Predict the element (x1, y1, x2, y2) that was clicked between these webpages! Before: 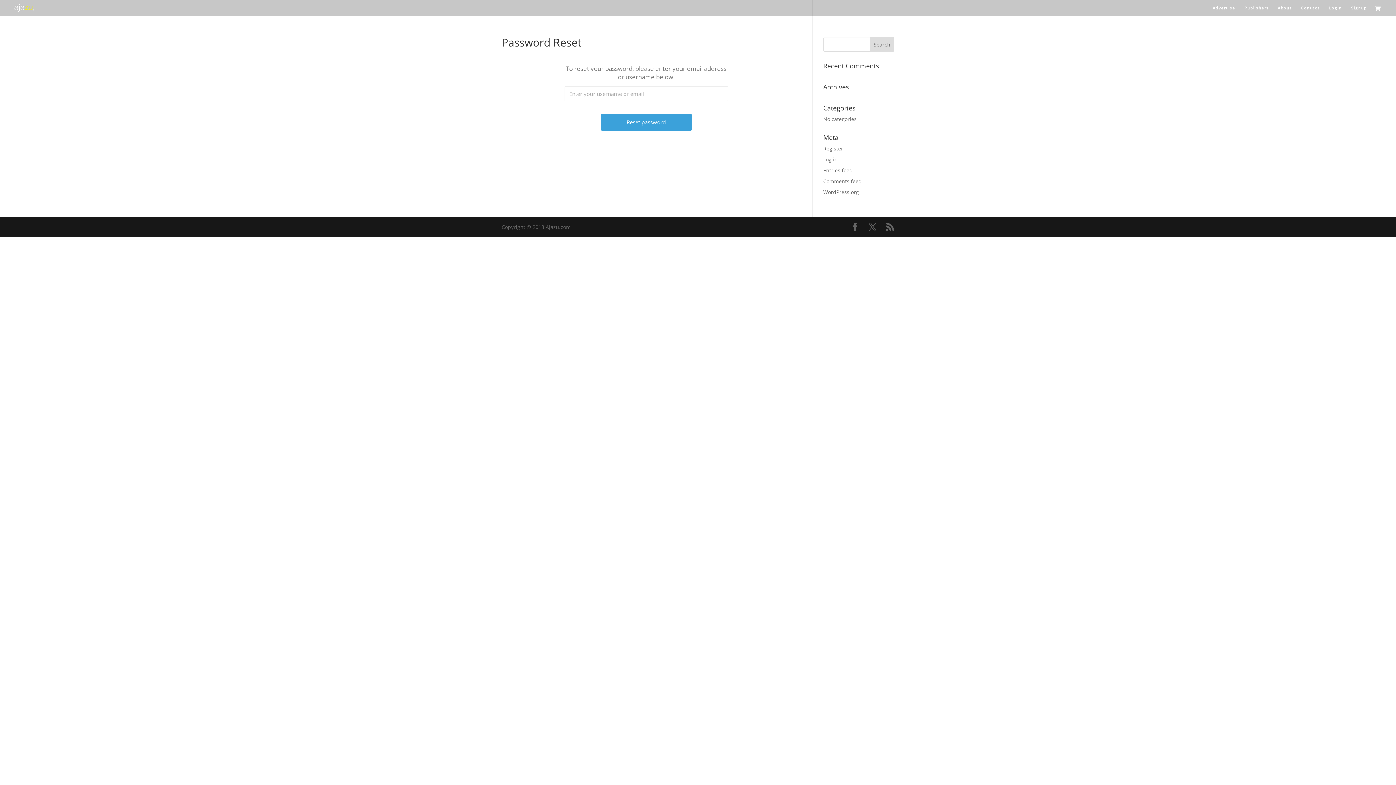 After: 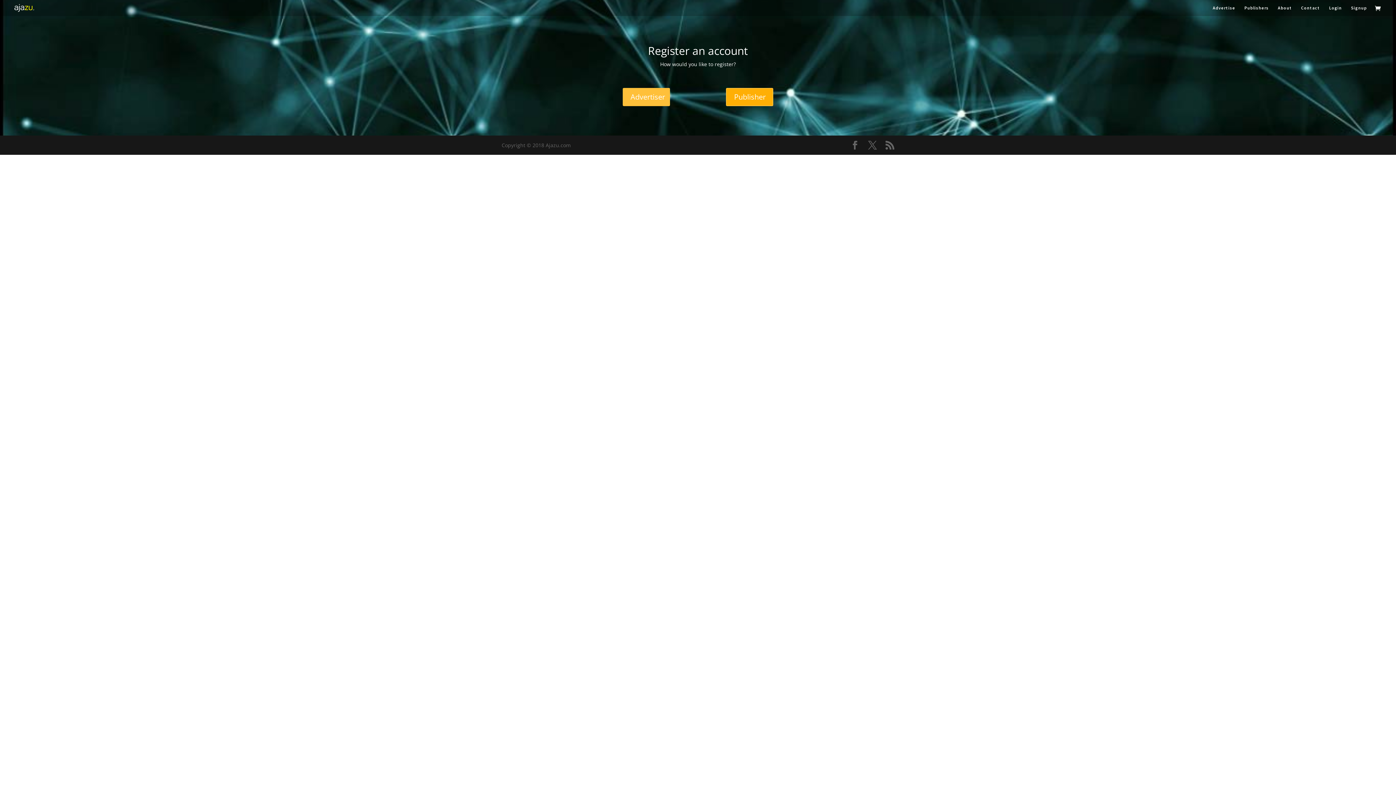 Action: label: Signup bbox: (1351, 5, 1367, 16)